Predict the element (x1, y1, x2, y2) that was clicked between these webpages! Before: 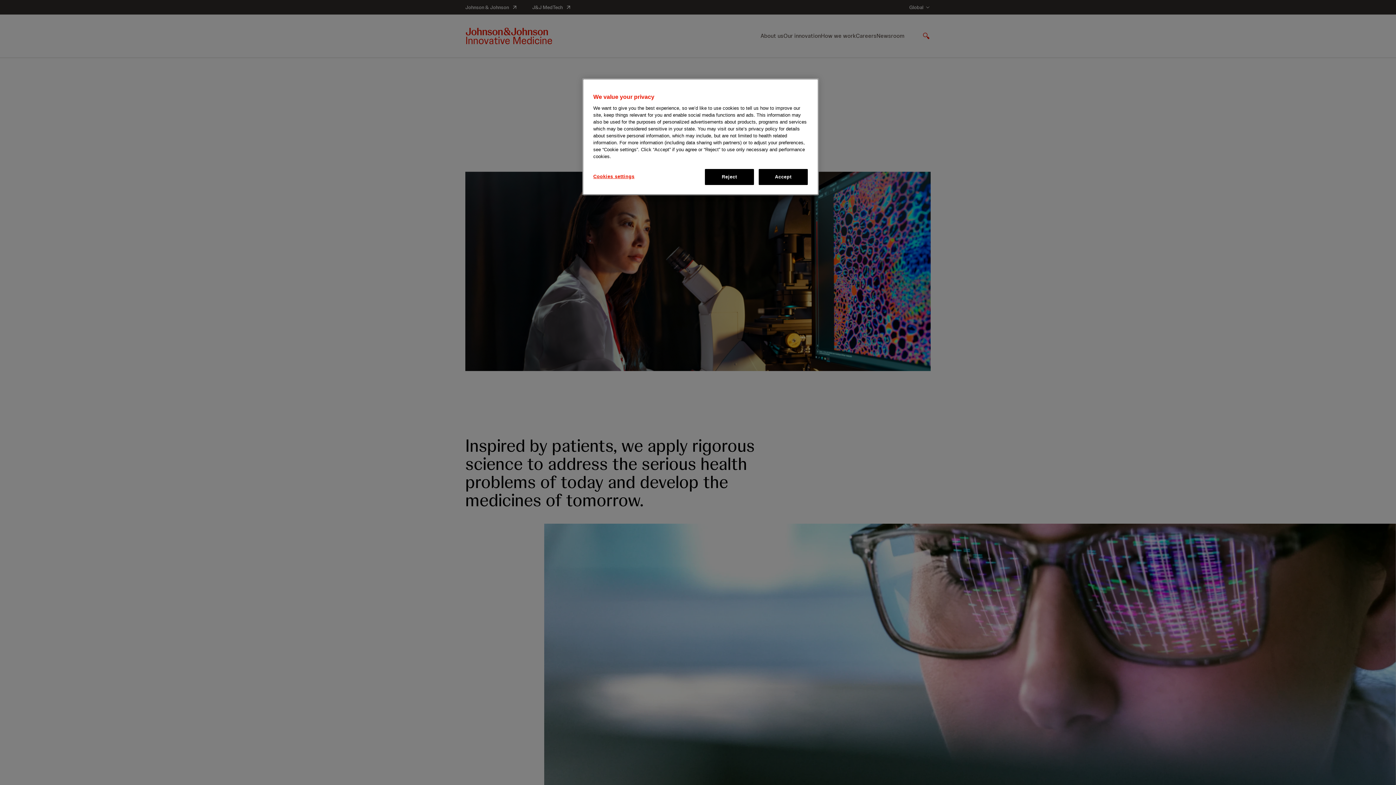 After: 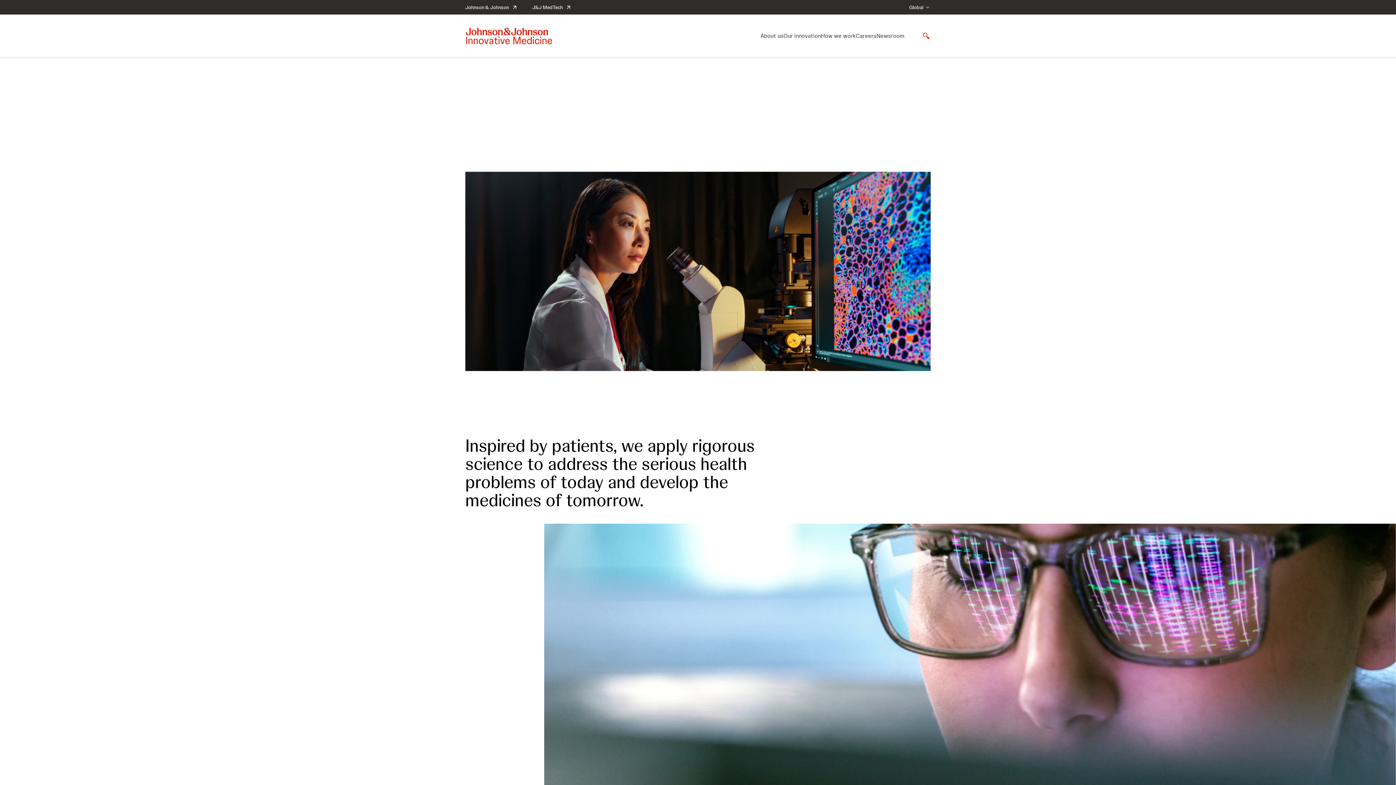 Action: bbox: (705, 169, 754, 185) label: Reject